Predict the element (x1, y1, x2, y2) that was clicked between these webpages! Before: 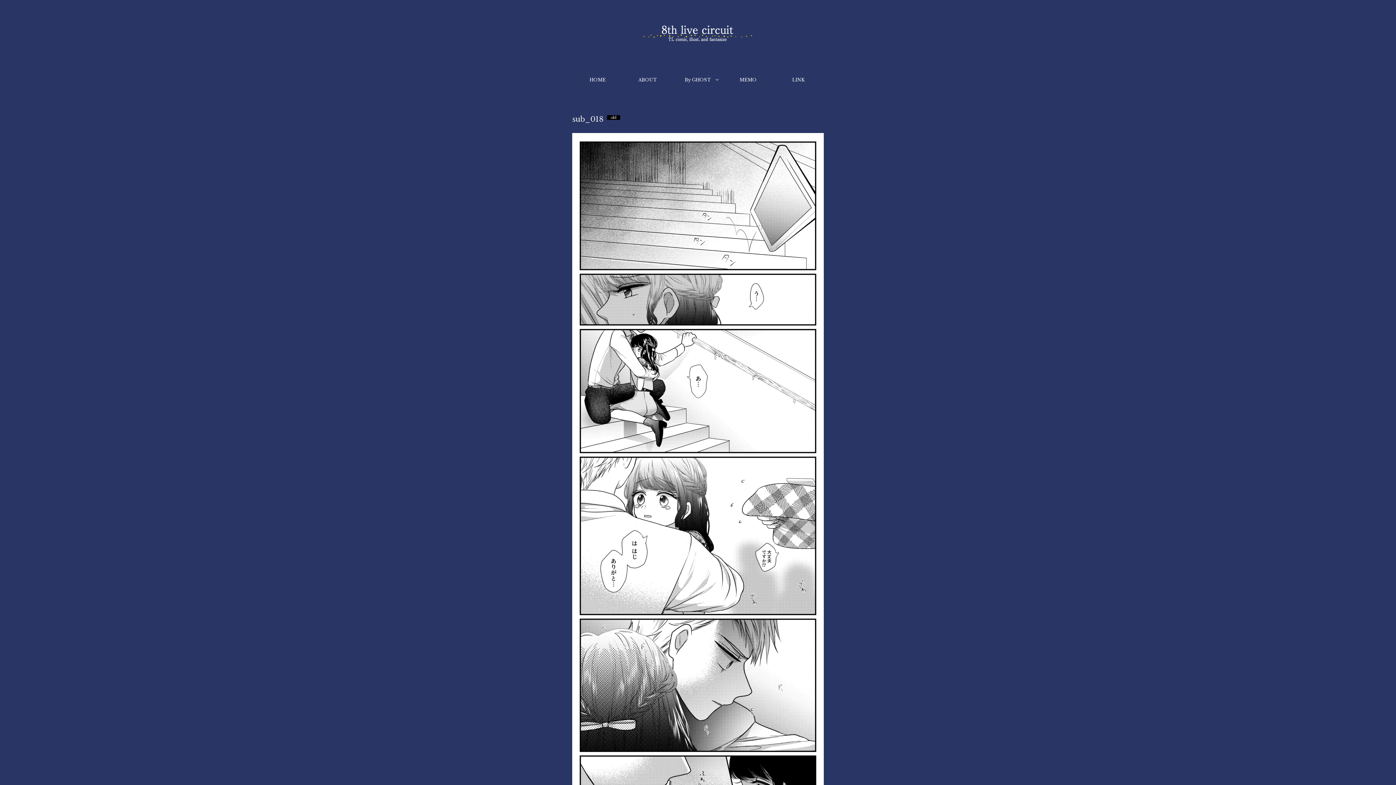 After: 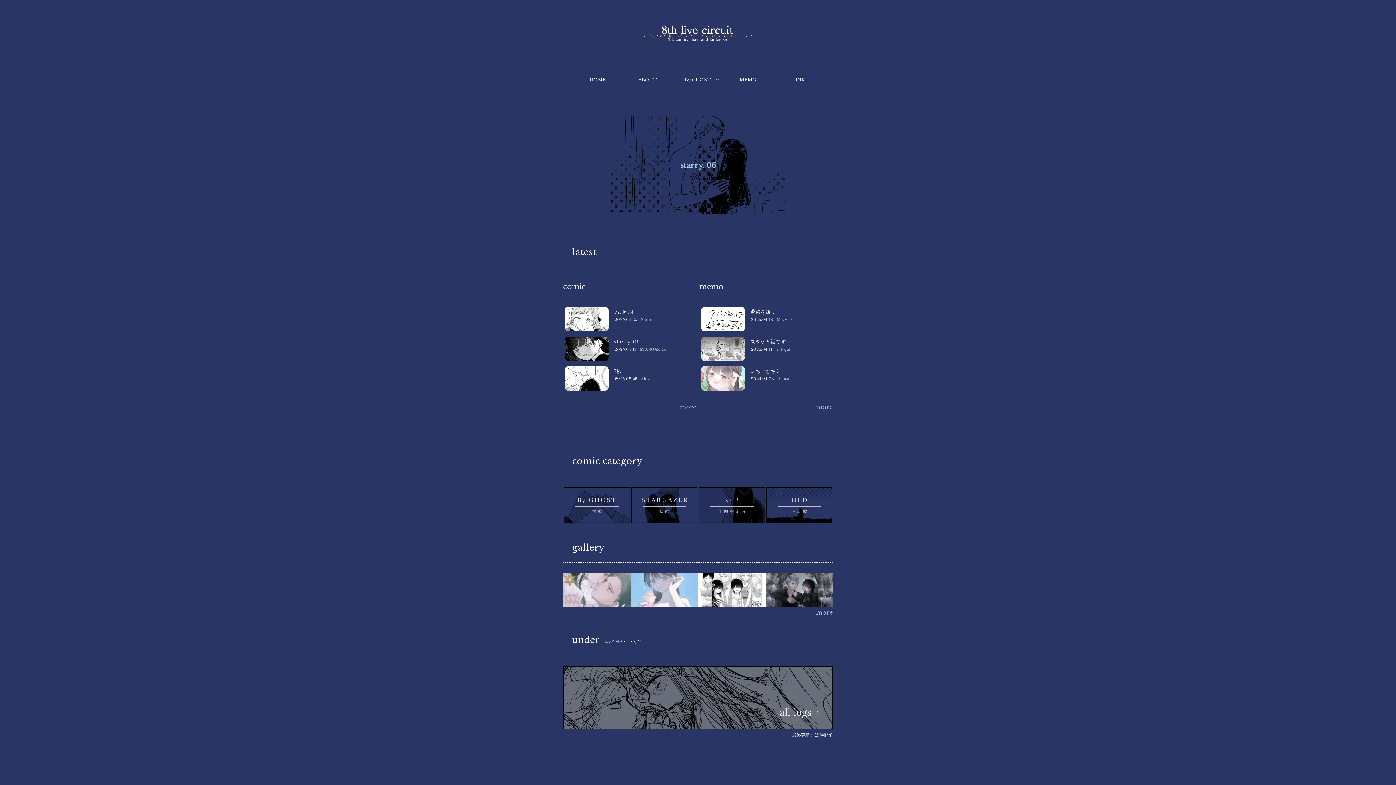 Action: label: HOME bbox: (574, 72, 621, 87)